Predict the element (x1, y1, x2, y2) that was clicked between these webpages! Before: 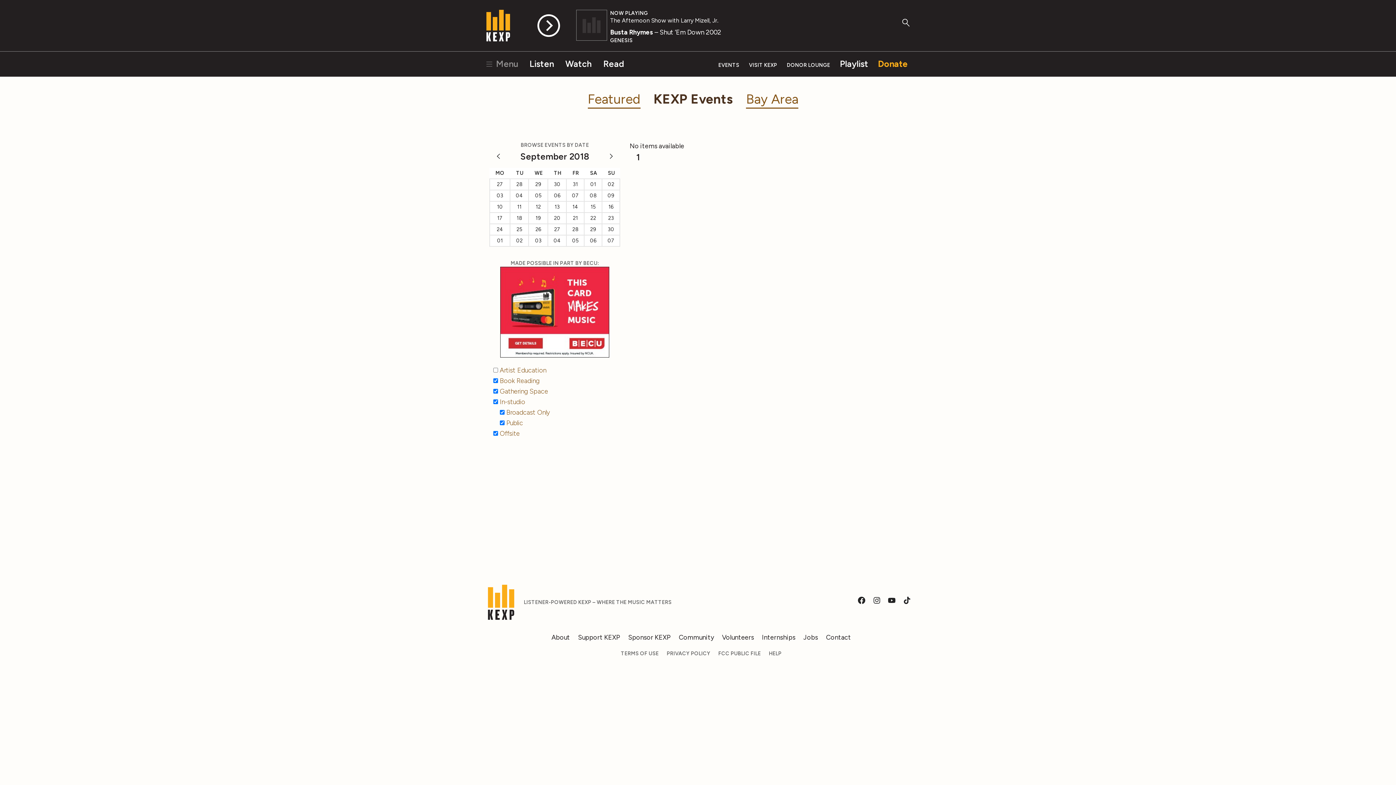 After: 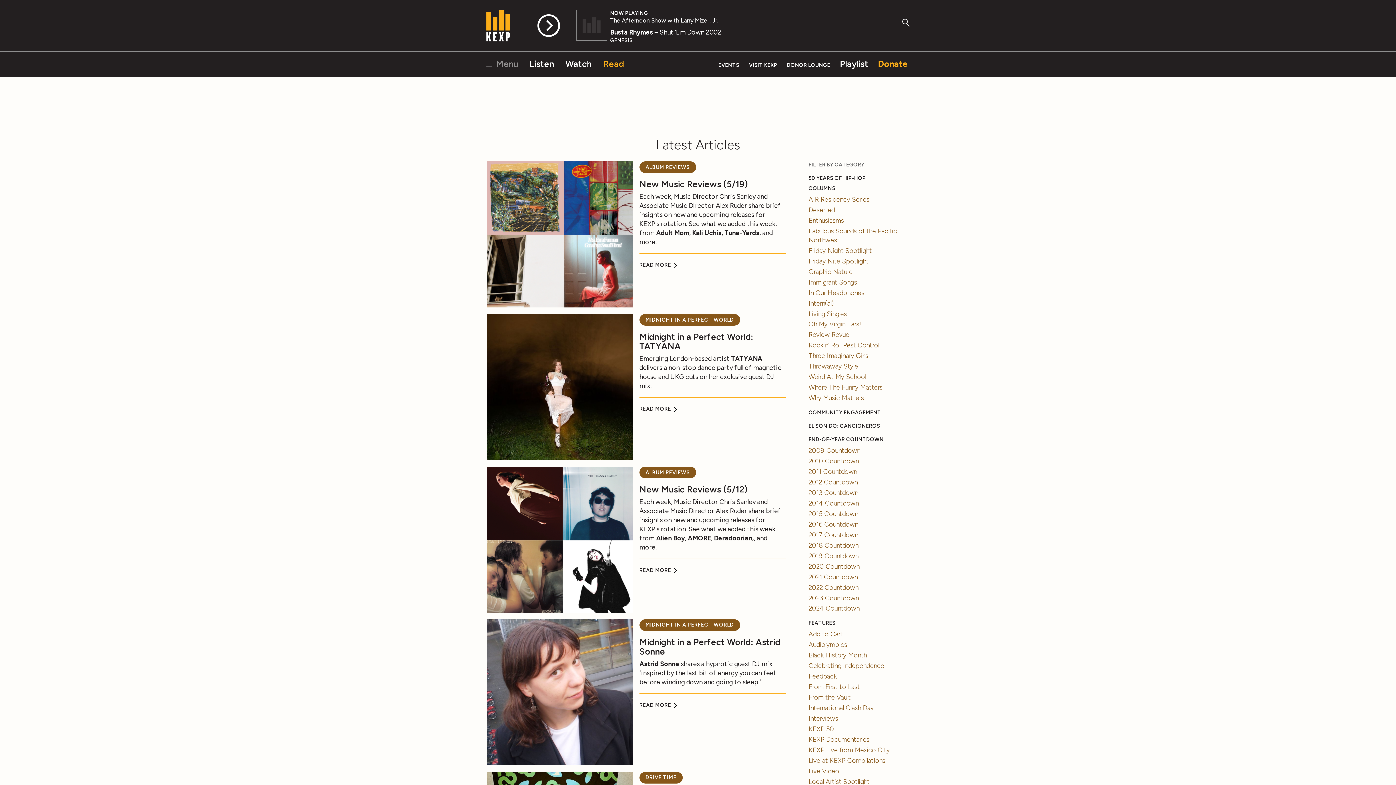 Action: label: Read bbox: (603, 58, 624, 69)